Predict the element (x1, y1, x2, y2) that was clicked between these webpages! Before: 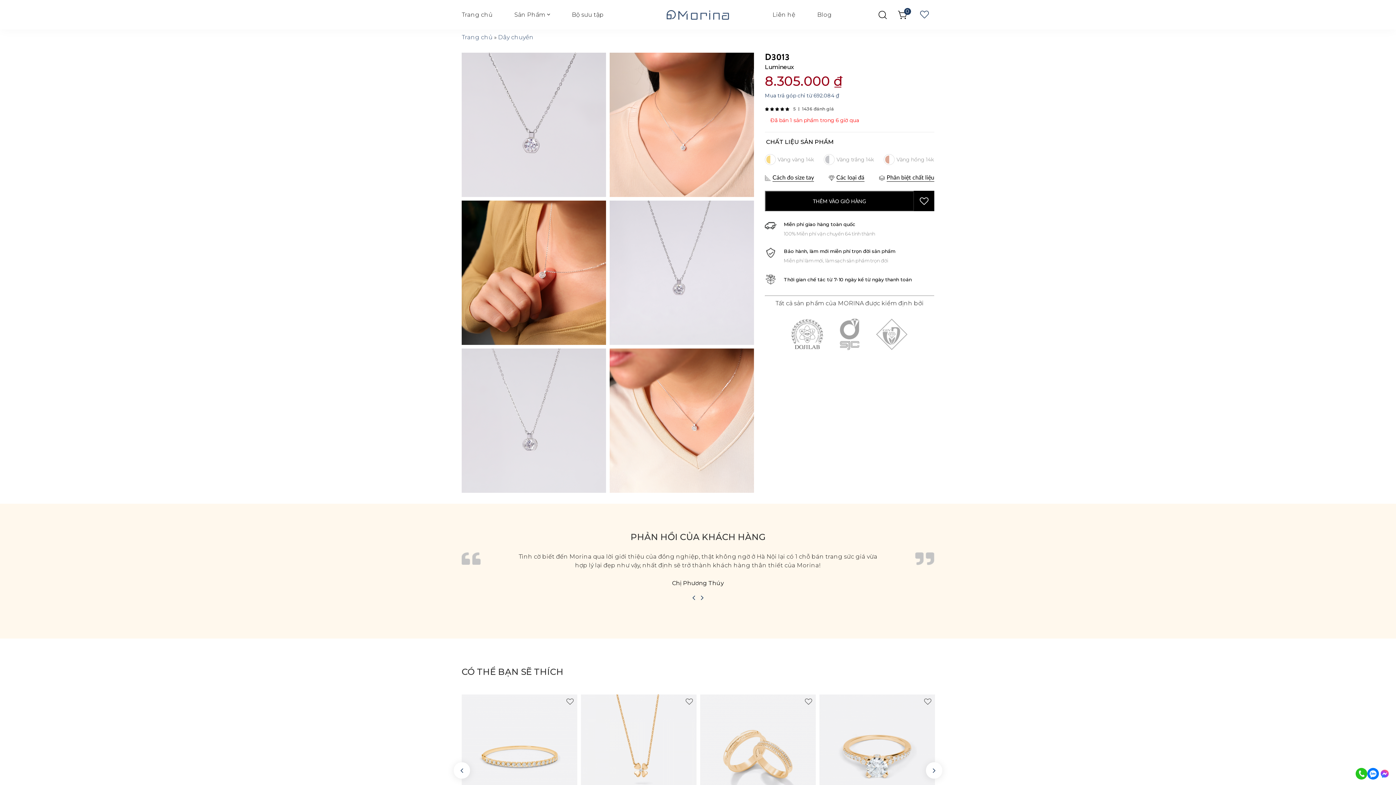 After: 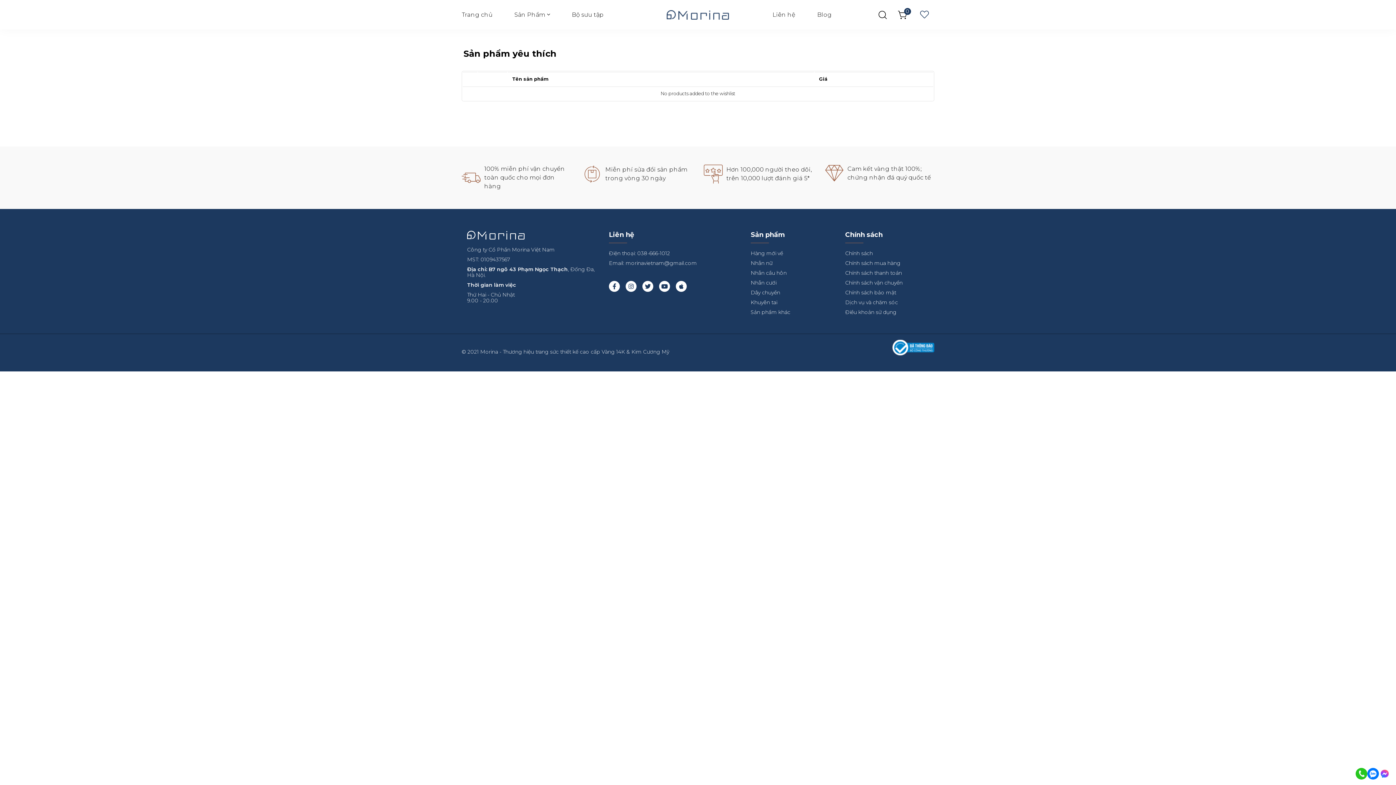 Action: label: Wishlist bbox: (920, 9, 929, 20)